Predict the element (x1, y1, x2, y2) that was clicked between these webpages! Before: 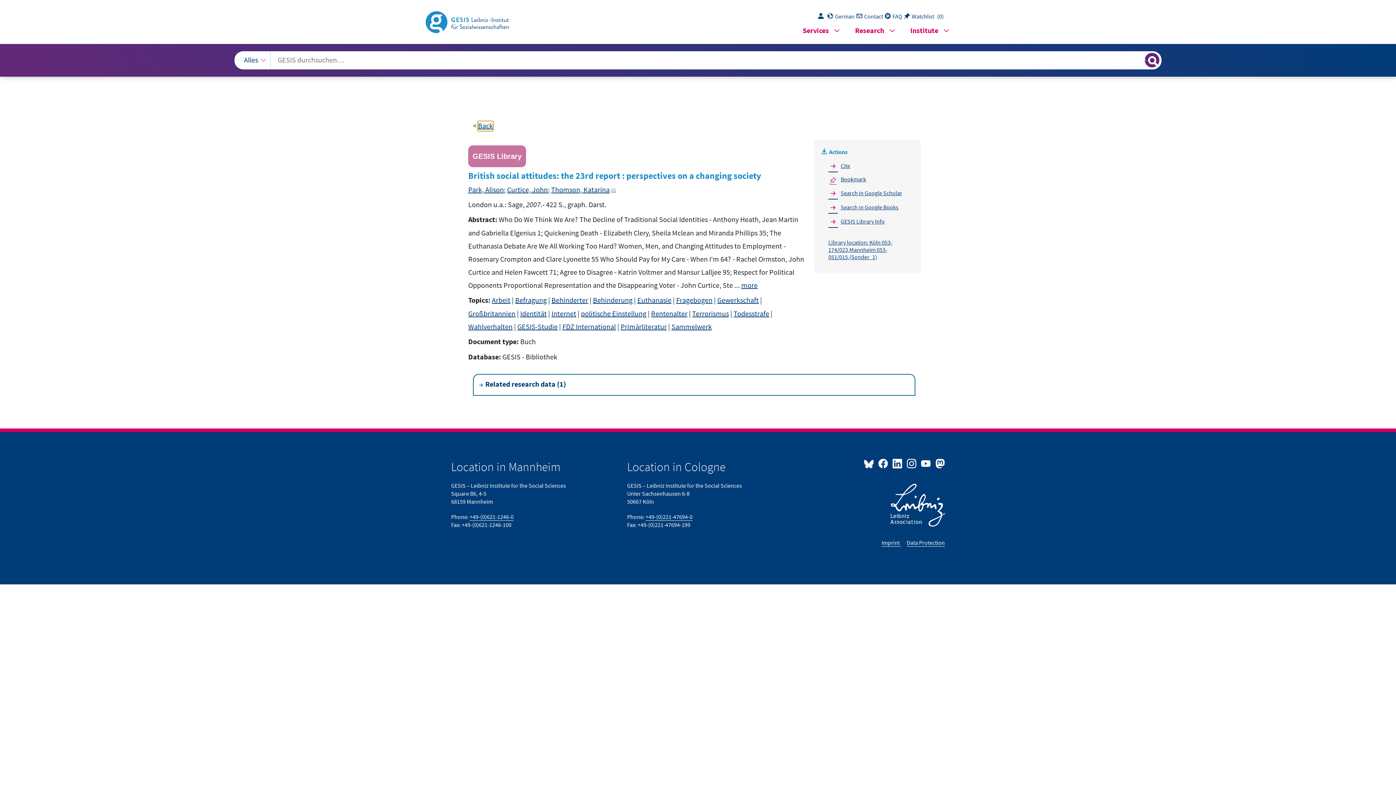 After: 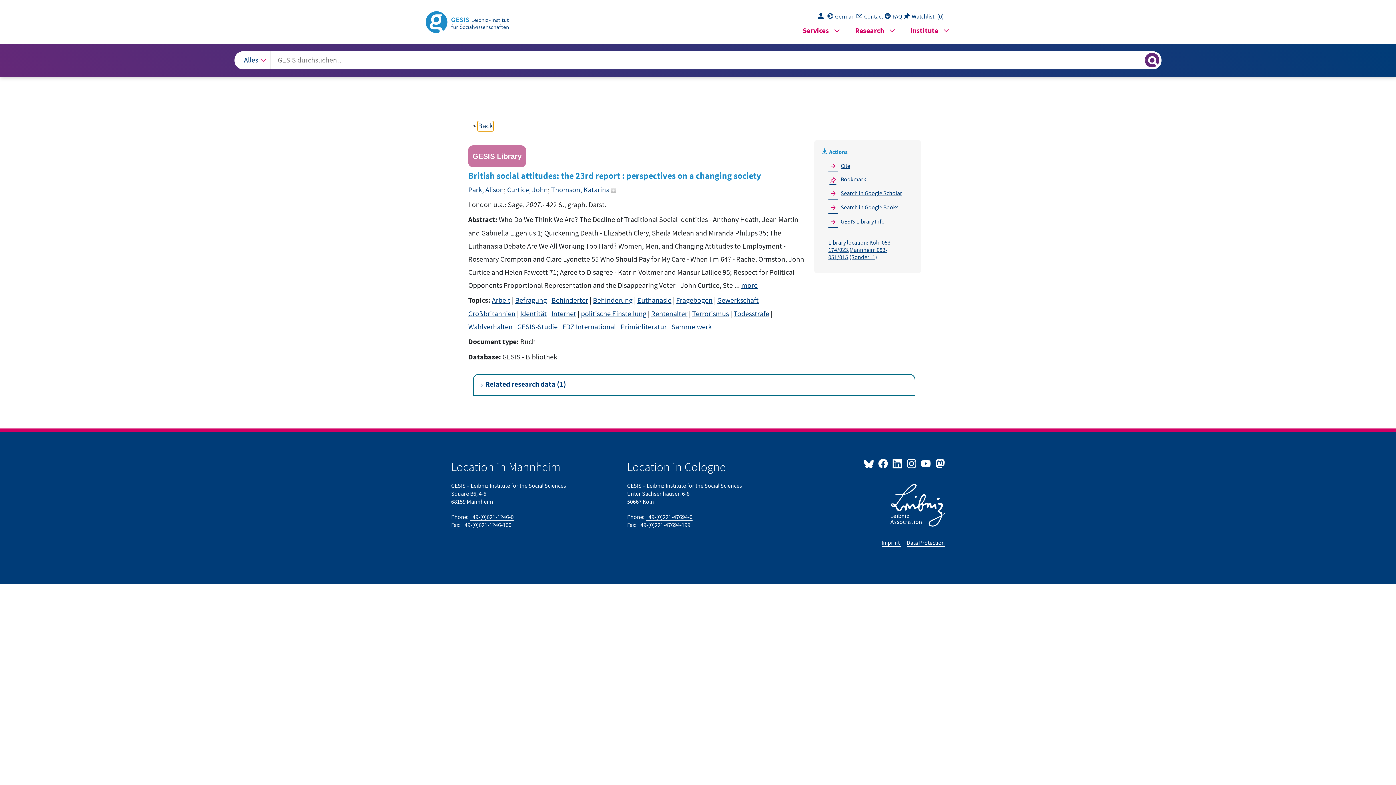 Action: label: Back bbox: (478, 121, 493, 130)